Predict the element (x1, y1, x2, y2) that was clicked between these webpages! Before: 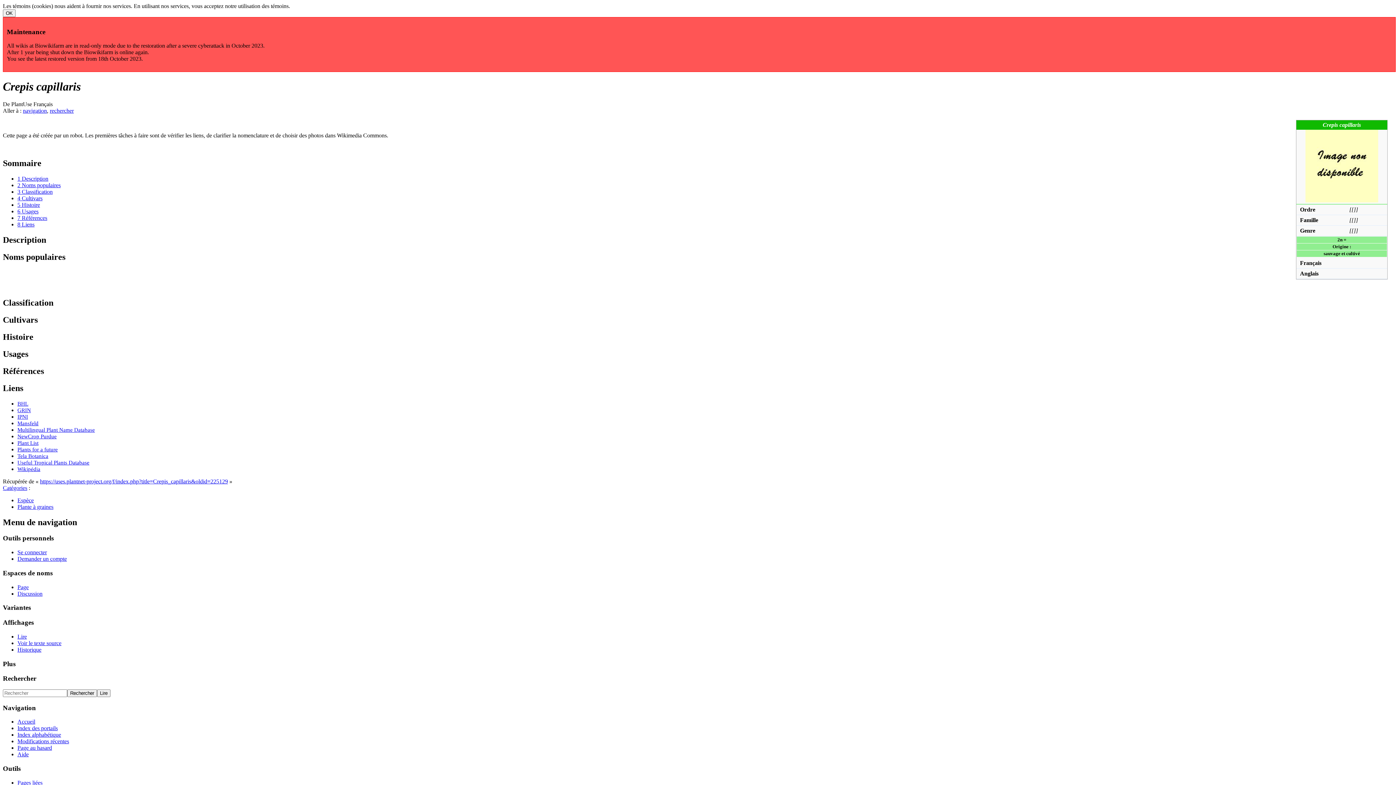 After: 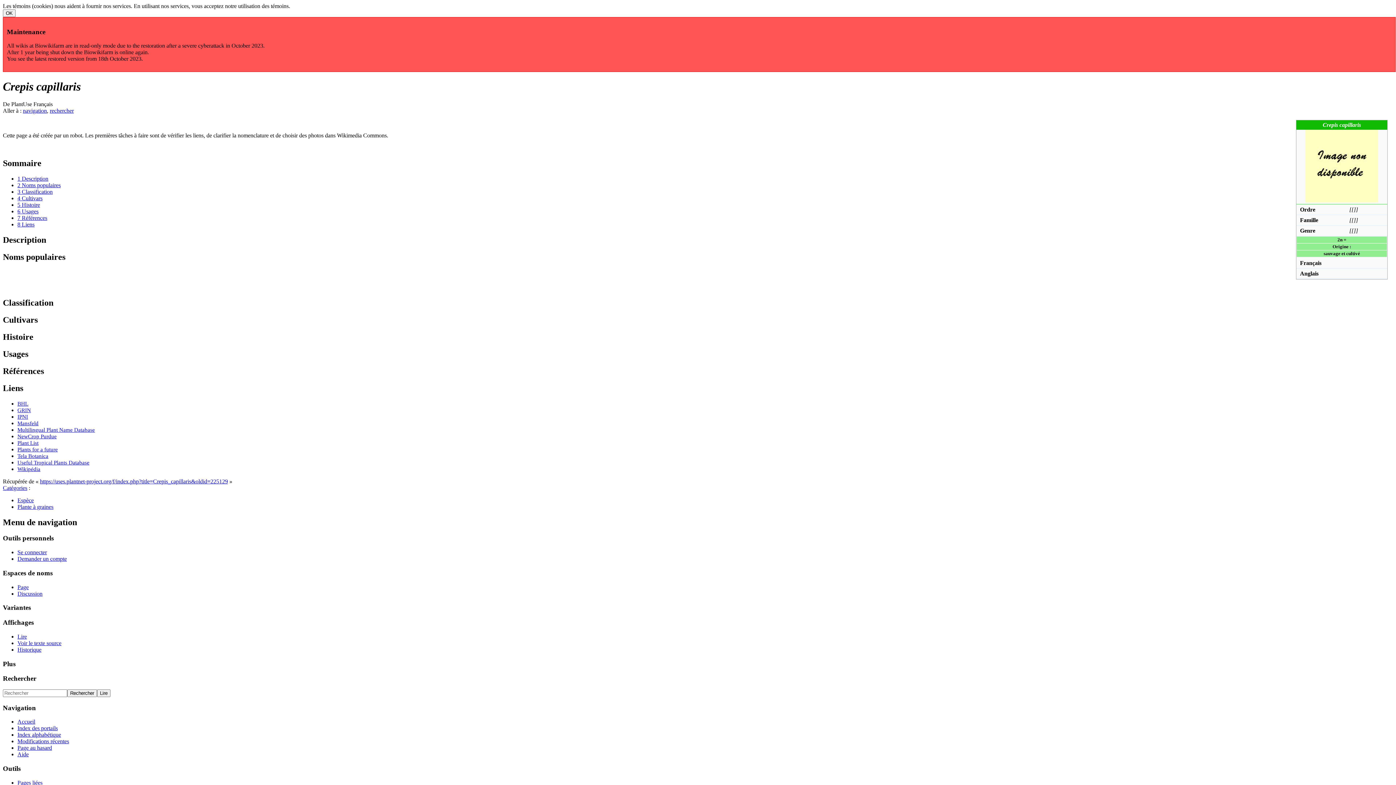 Action: label: Mansfeld bbox: (17, 420, 38, 426)